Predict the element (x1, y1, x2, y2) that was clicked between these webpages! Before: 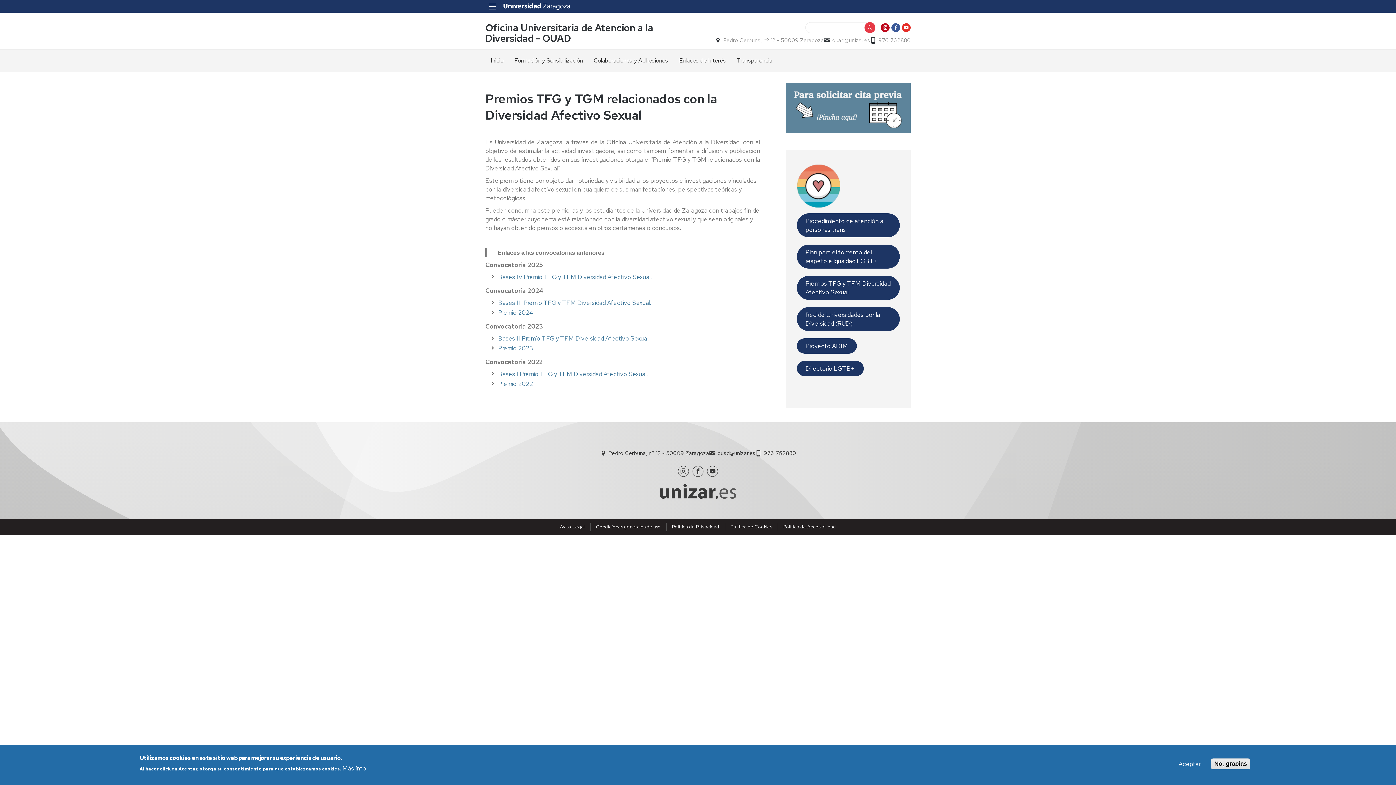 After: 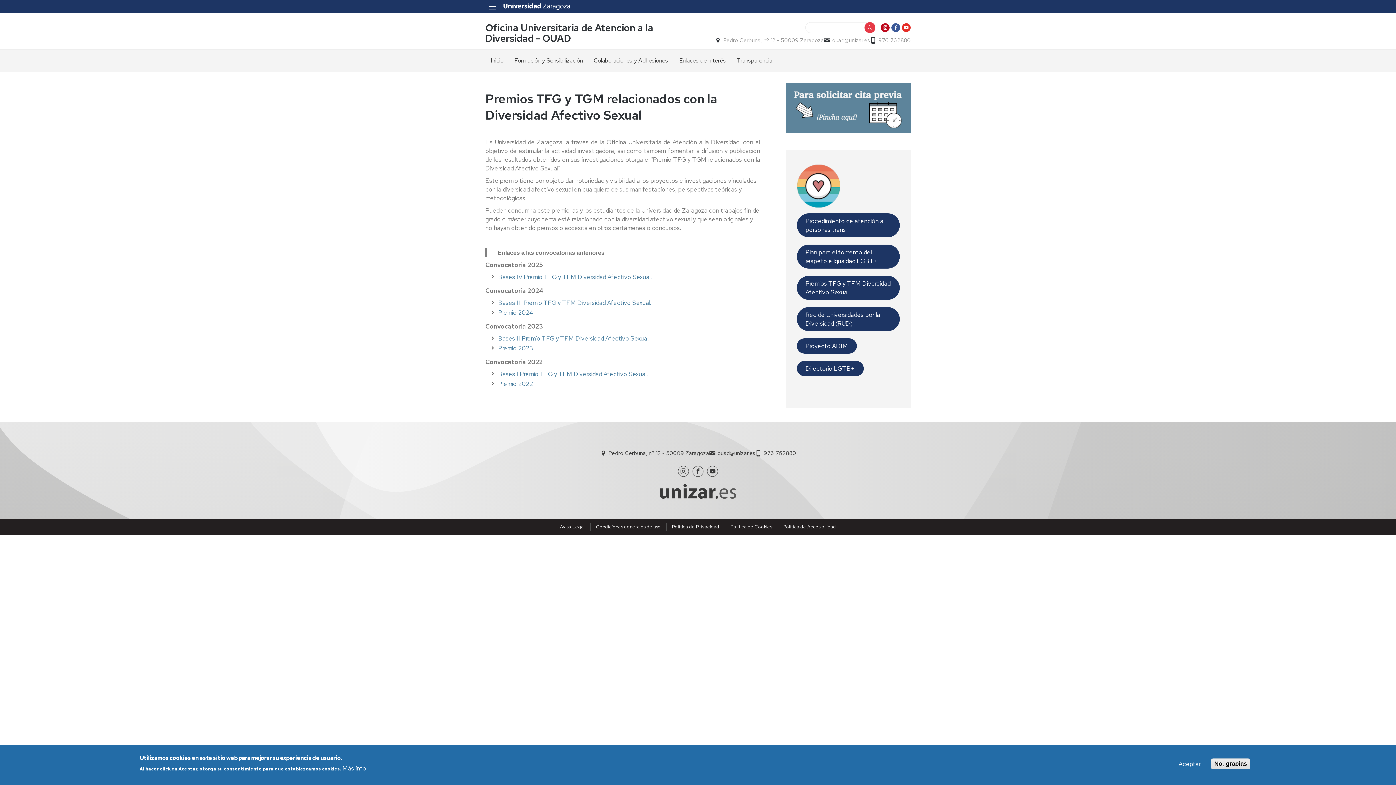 Action: bbox: (498, 370, 647, 378) label: Bases I Premio TFG y TFM Diversidad Afectivo Sexual.